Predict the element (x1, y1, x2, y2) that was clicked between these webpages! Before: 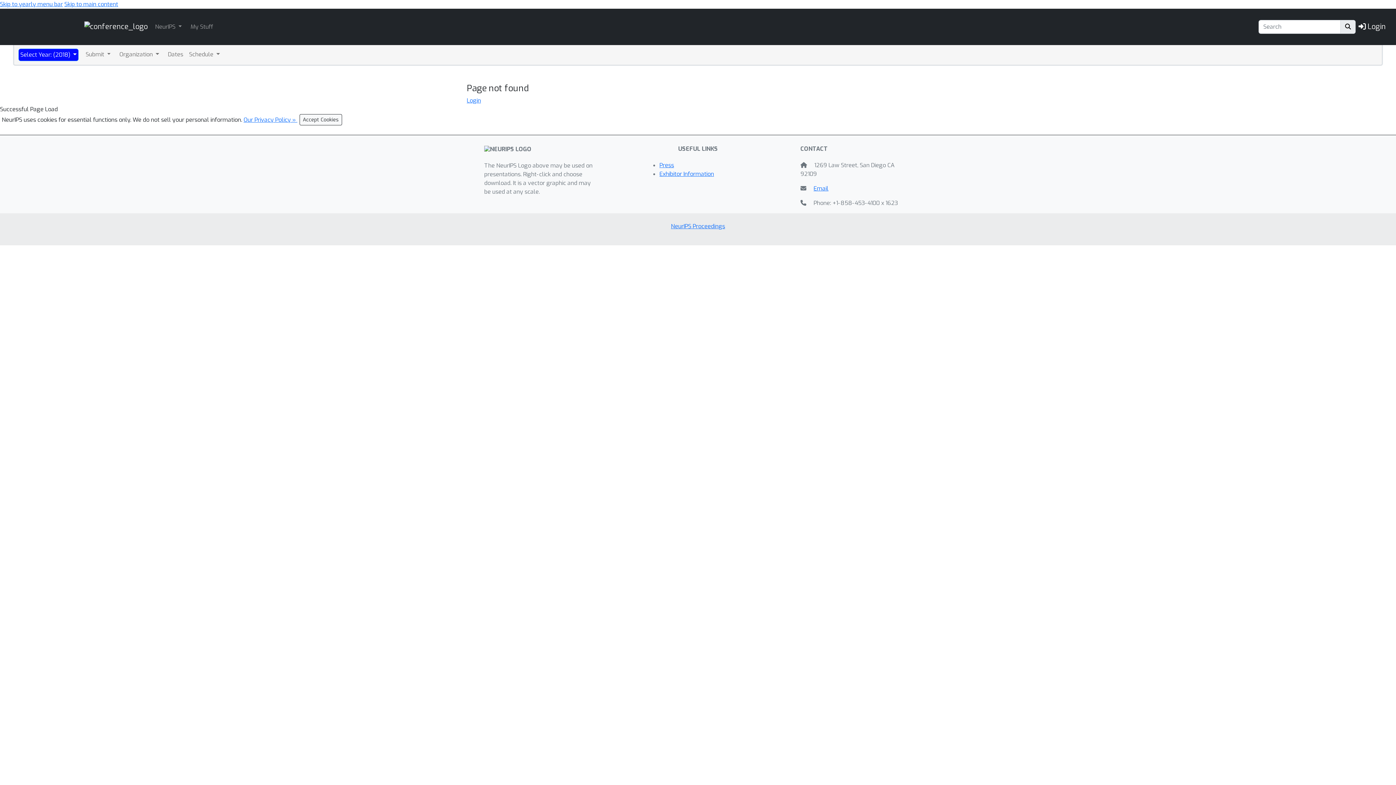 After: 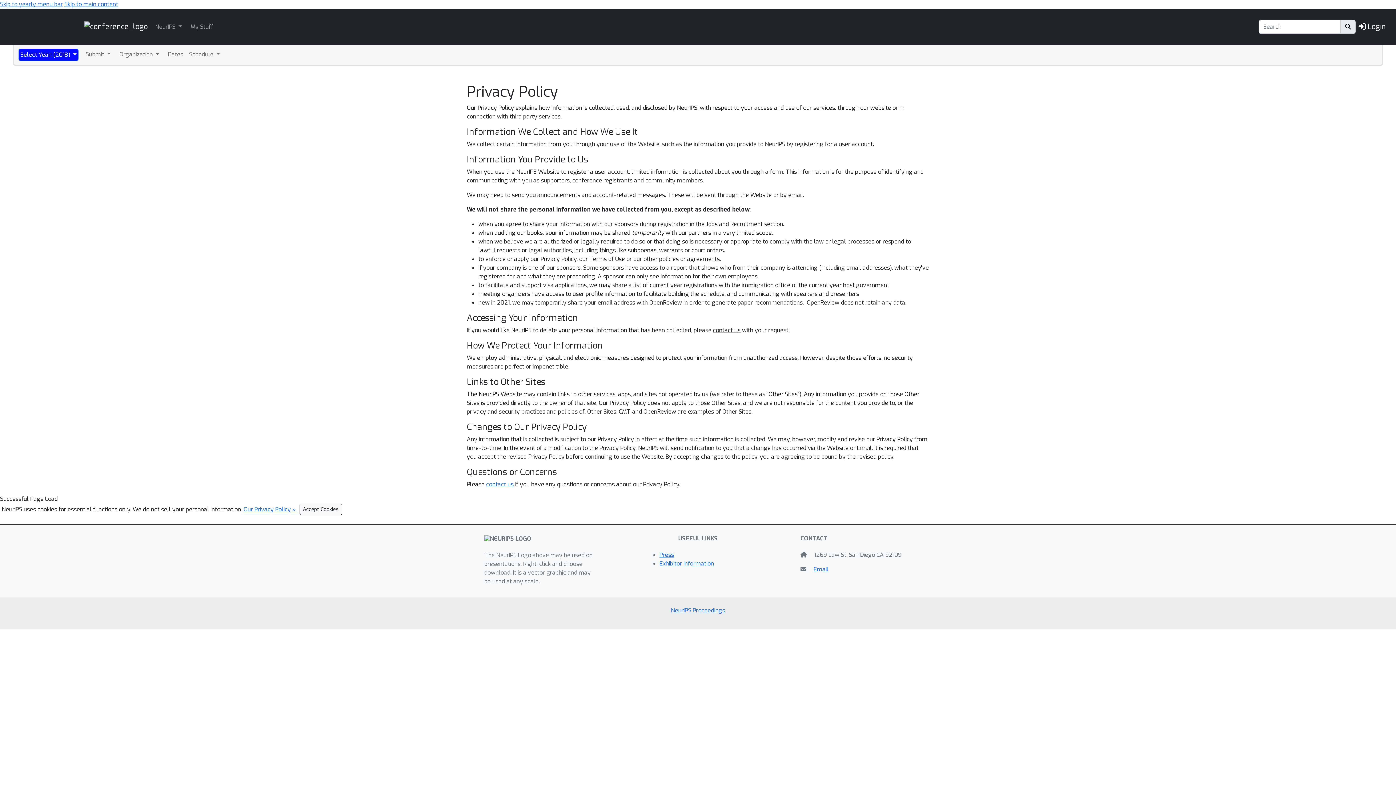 Action: bbox: (243, 116, 297, 123) label: Our Privacy Policy » 